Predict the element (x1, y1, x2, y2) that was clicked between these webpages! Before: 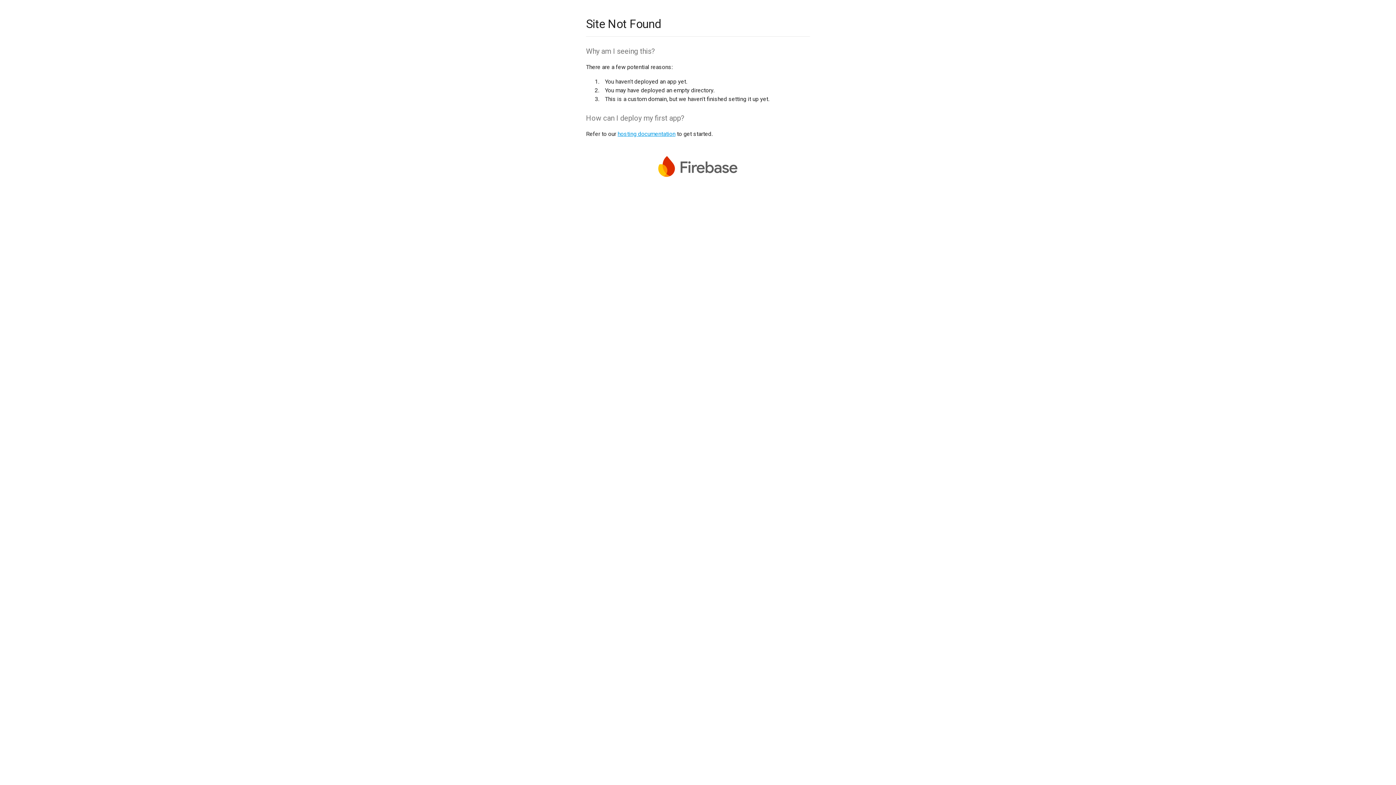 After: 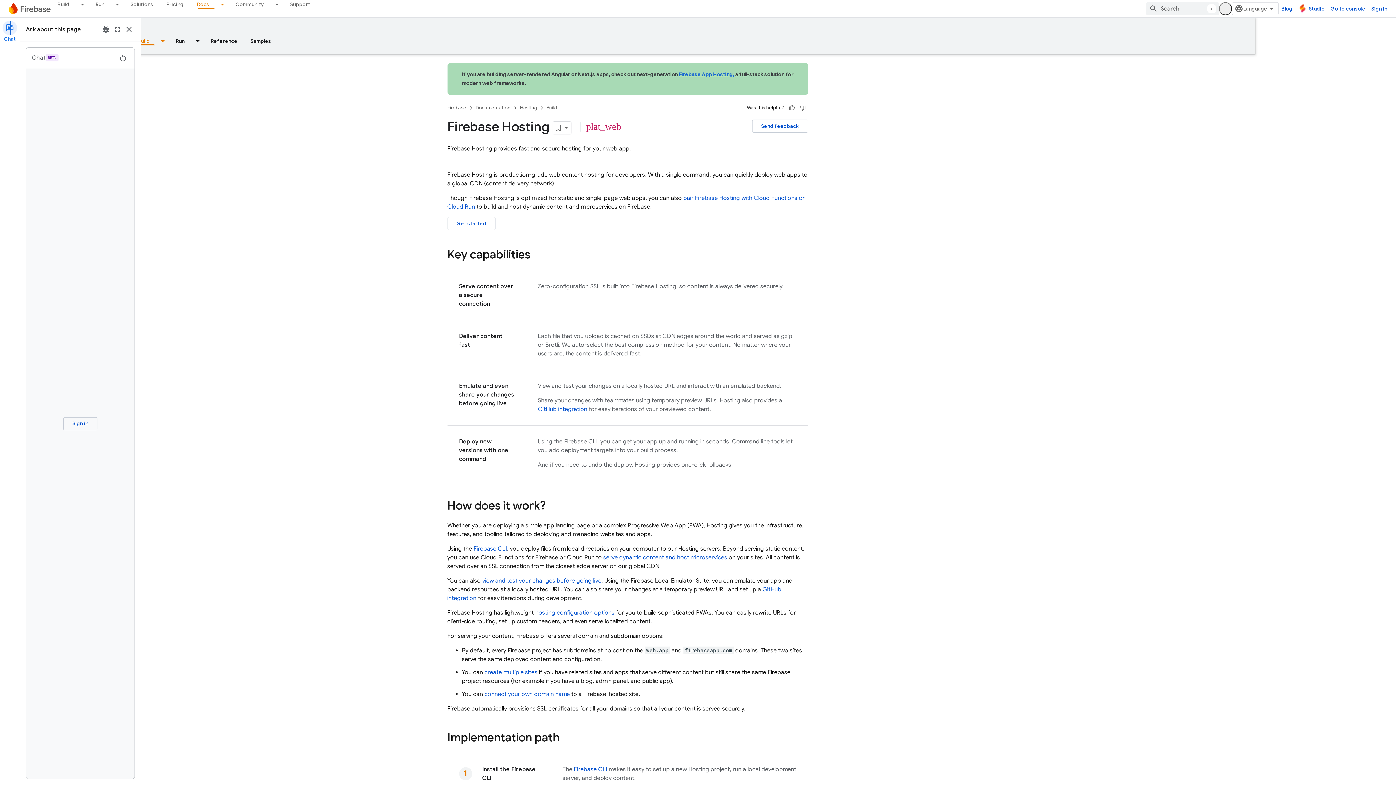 Action: bbox: (617, 130, 675, 137) label: hosting documentation